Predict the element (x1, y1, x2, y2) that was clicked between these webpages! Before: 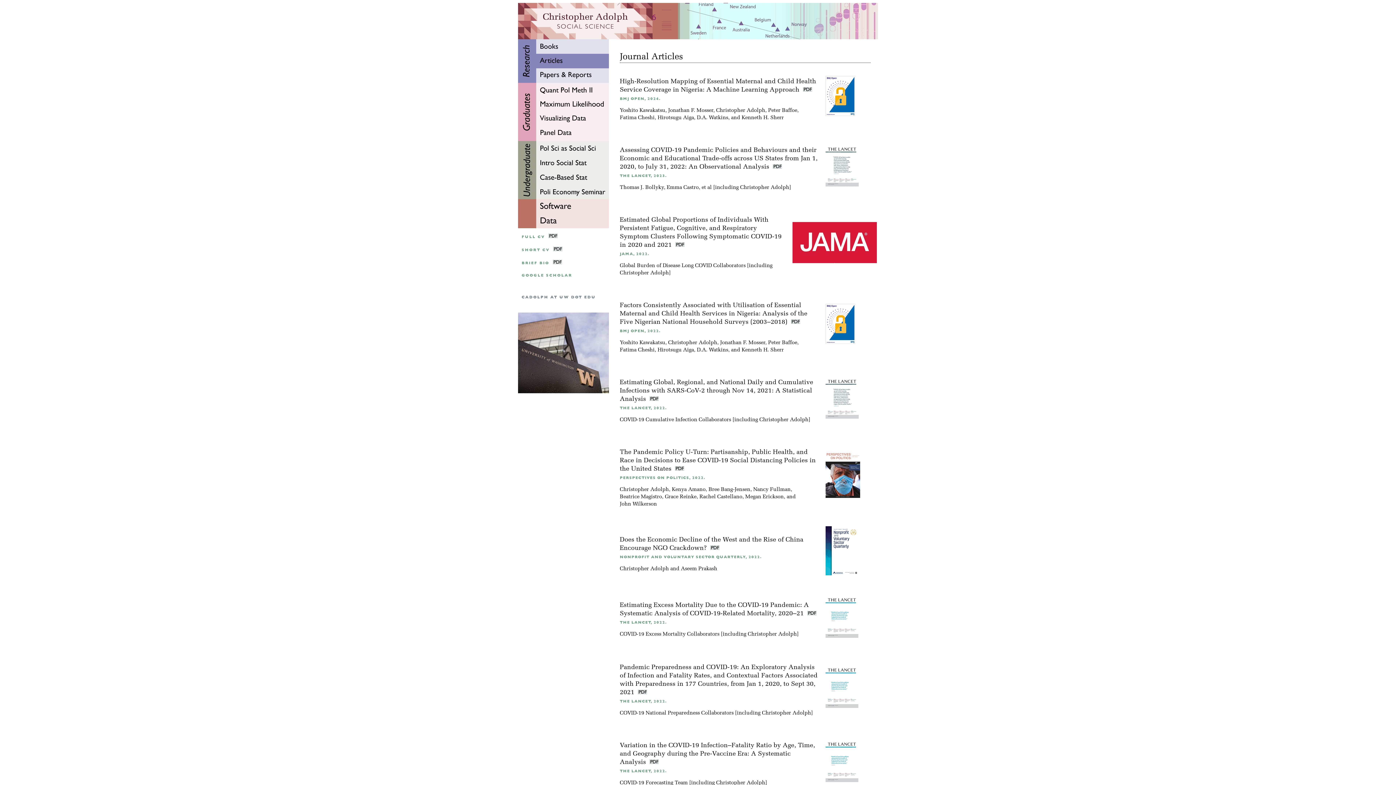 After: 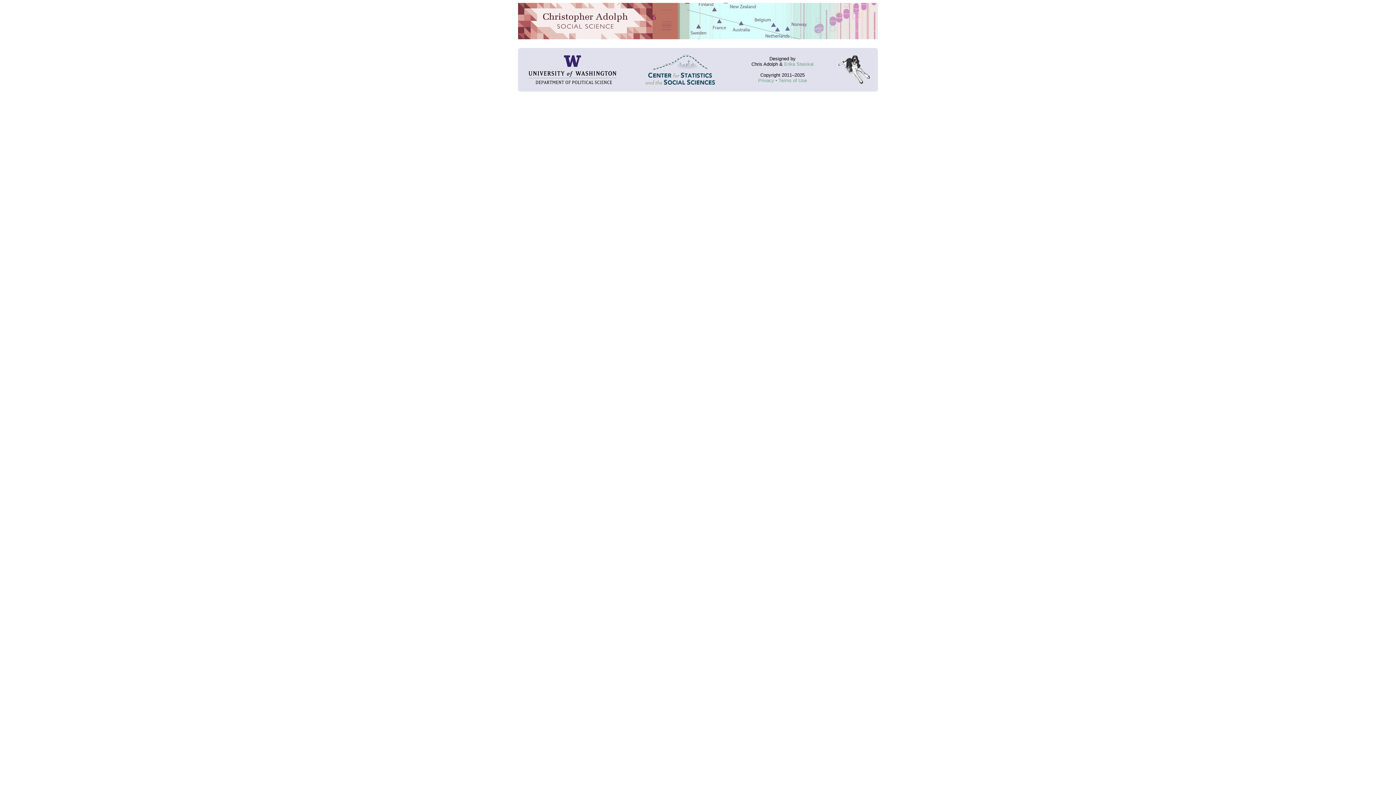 Action: bbox: (521, 260, 549, 265) label: BRIEF BIO